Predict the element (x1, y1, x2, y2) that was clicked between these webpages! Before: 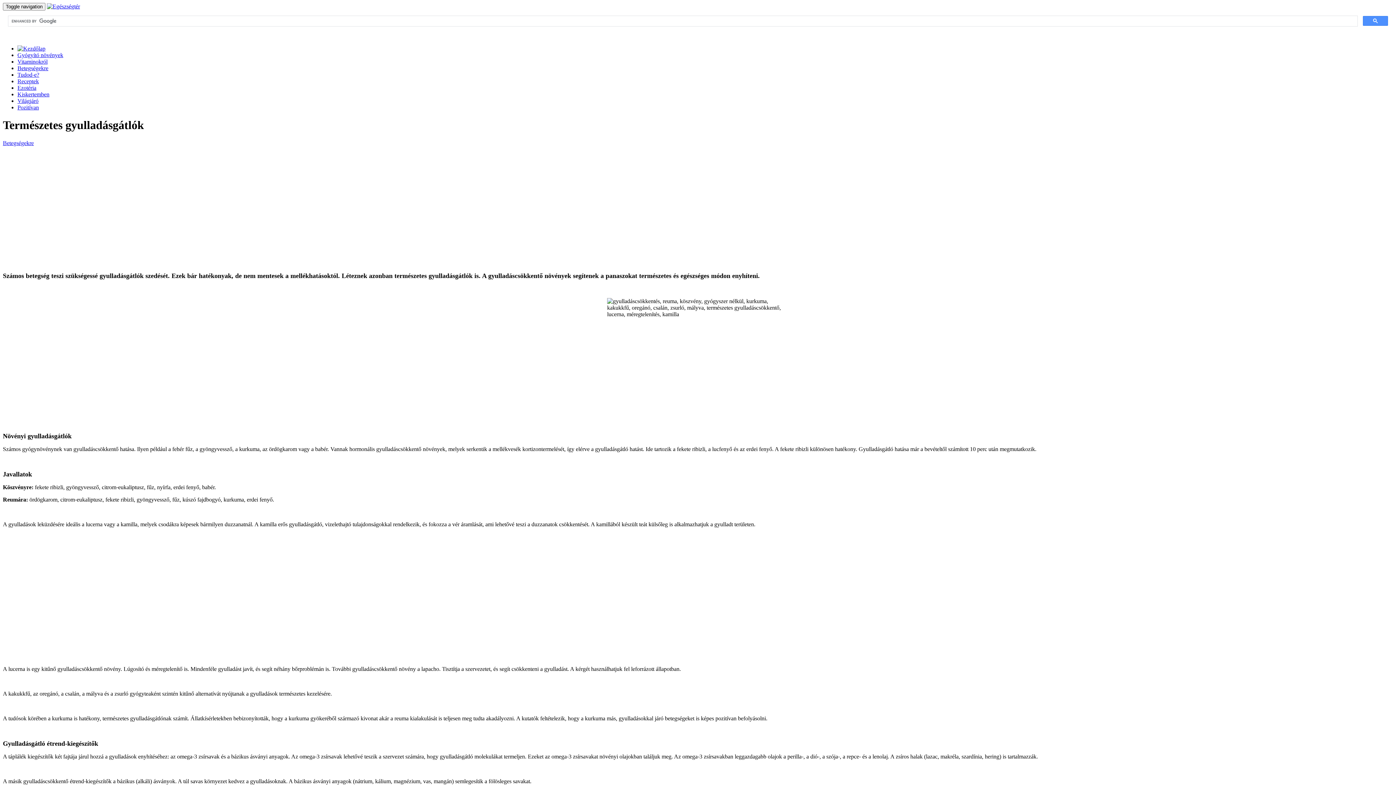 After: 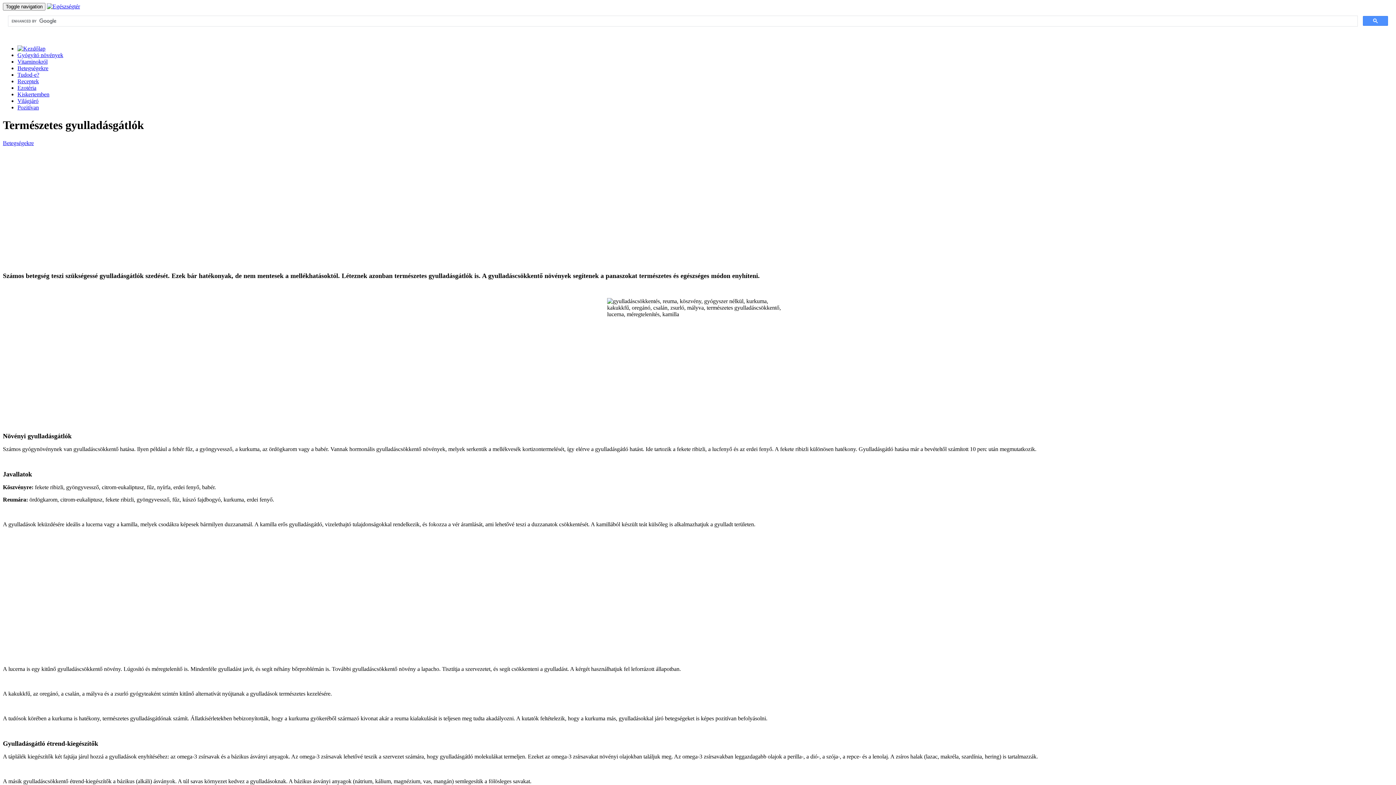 Action: bbox: (17, 51, 45, 57)